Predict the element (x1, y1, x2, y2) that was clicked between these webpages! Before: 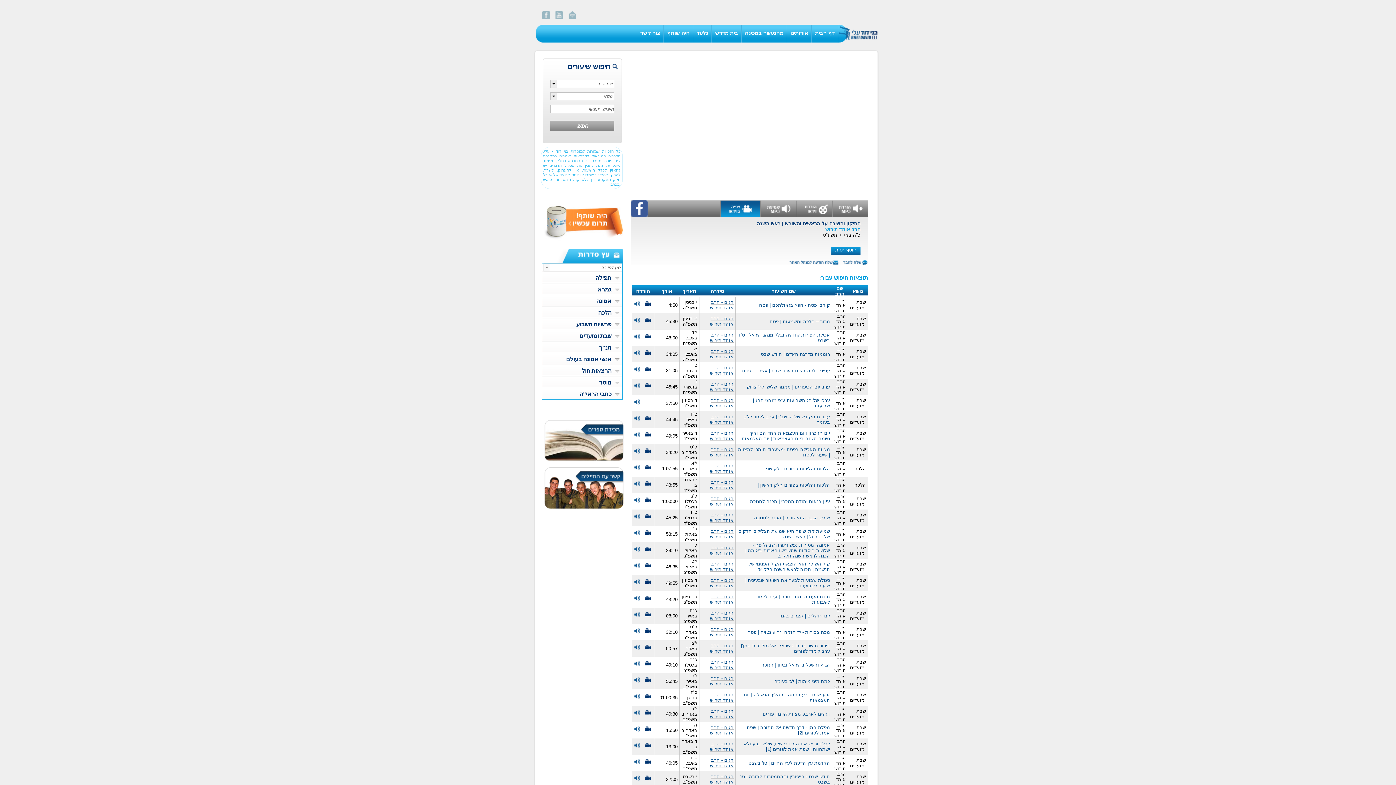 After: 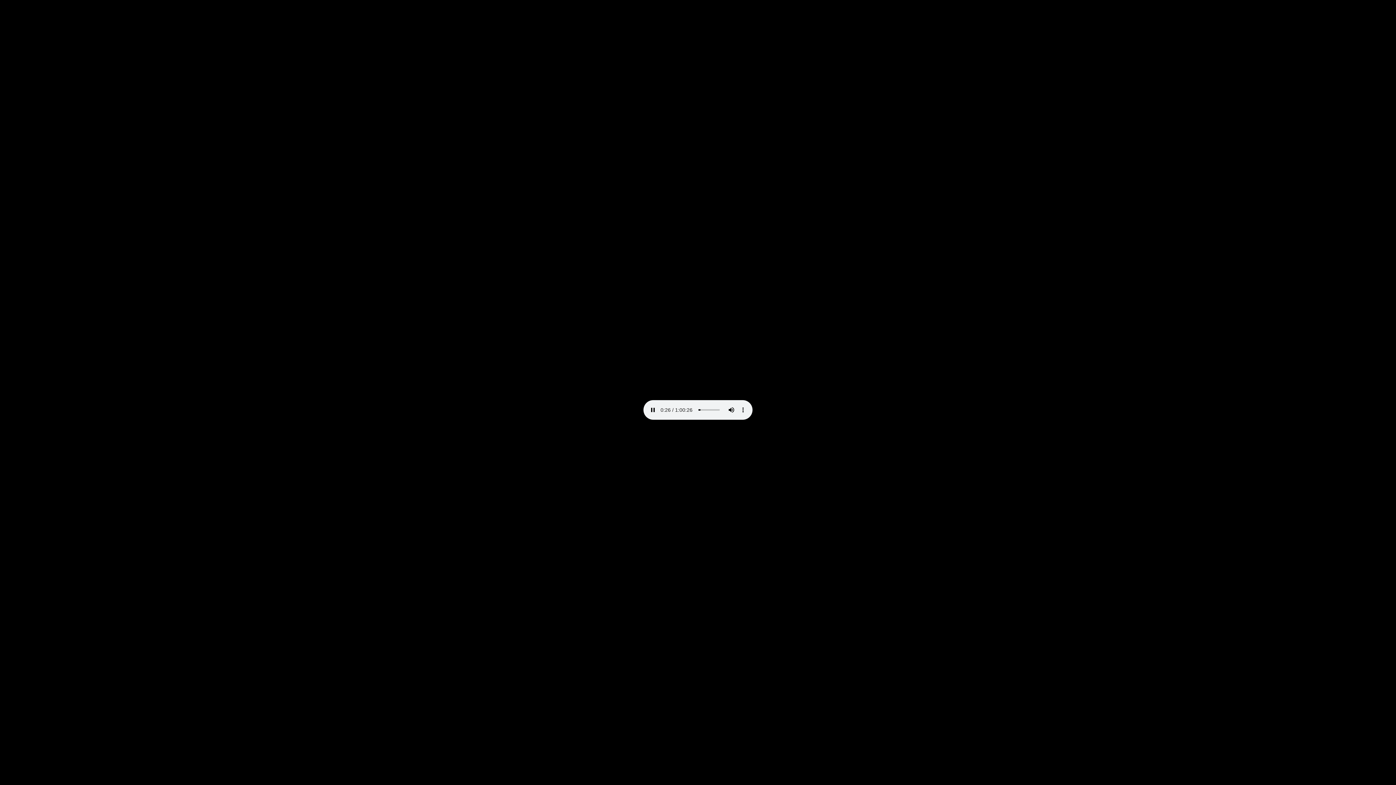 Action: bbox: (832, 200, 868, 217)